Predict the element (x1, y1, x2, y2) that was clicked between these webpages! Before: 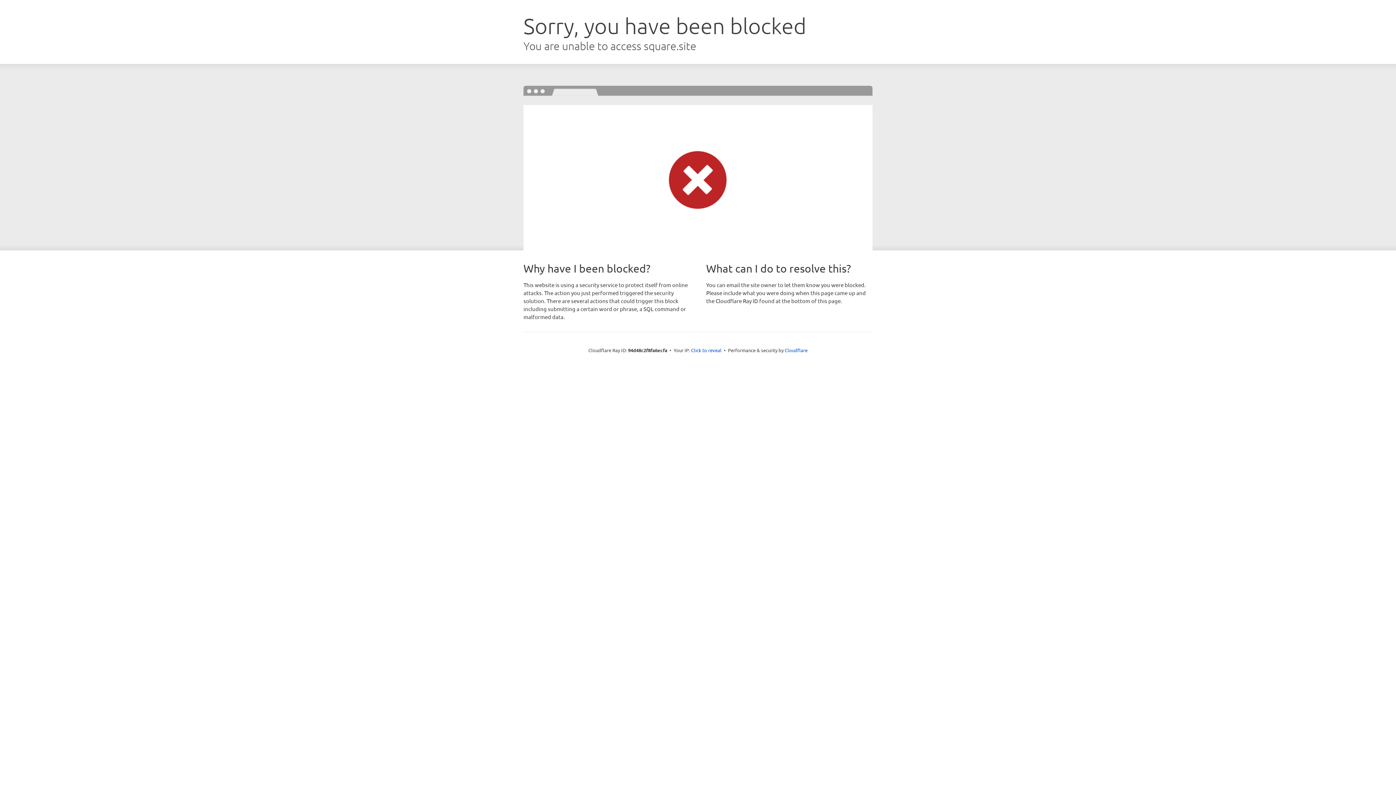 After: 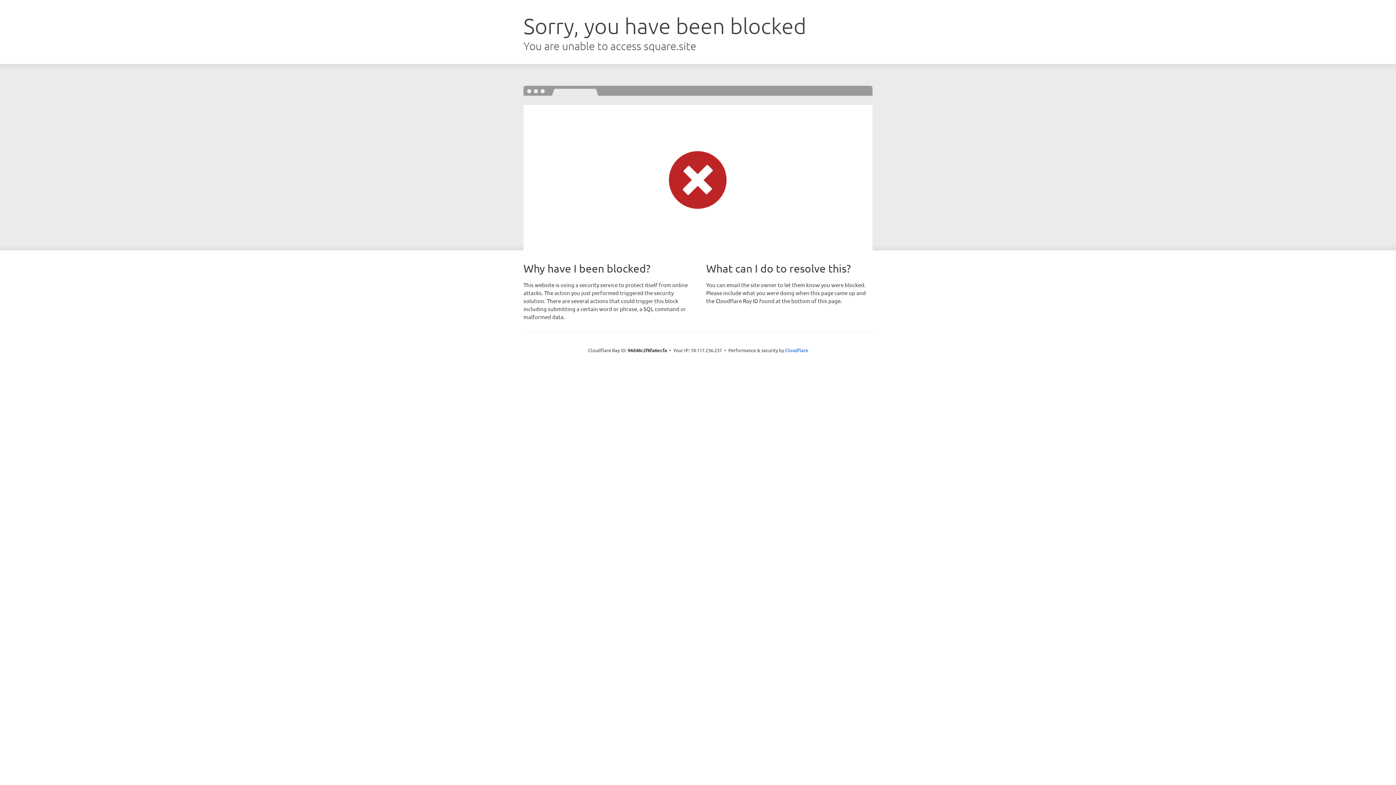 Action: label: Click to reveal bbox: (691, 346, 721, 353)